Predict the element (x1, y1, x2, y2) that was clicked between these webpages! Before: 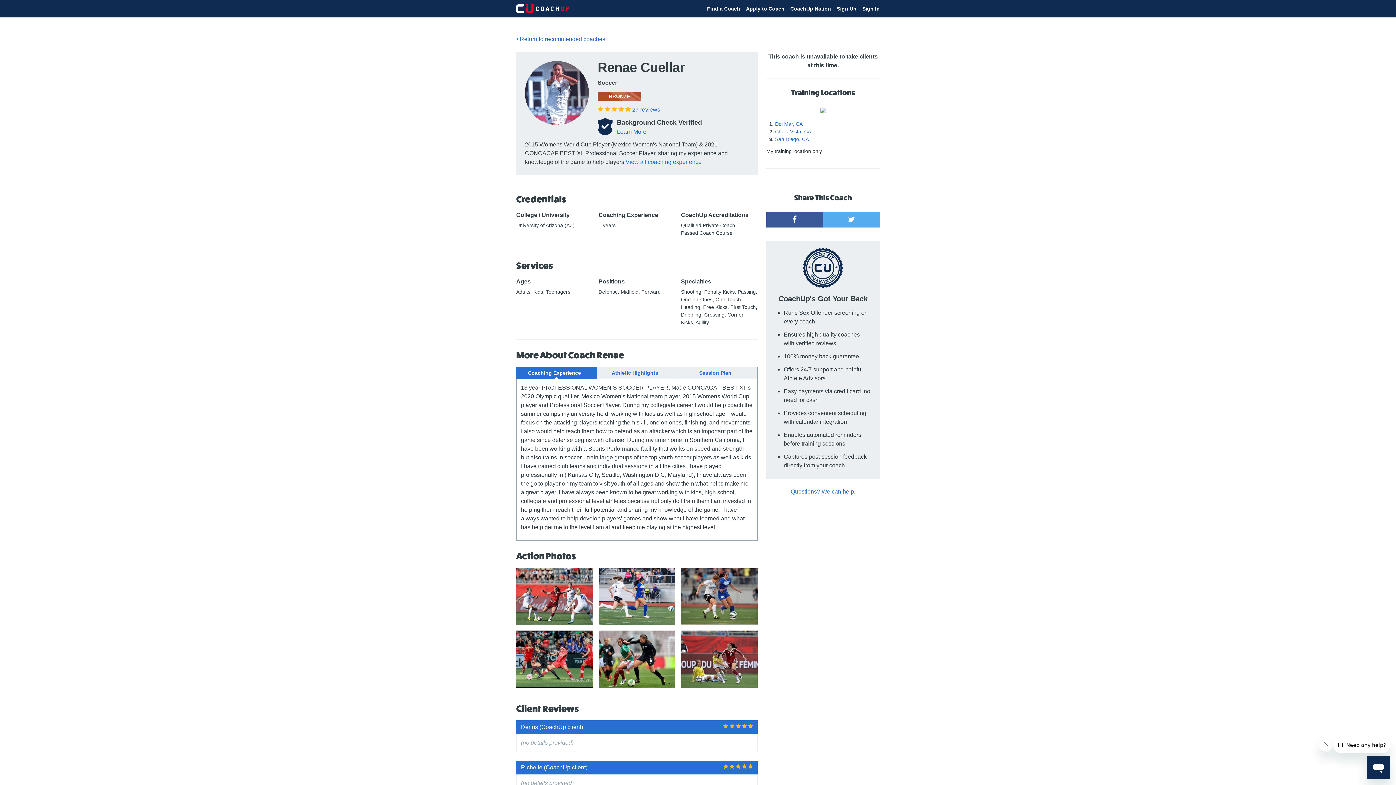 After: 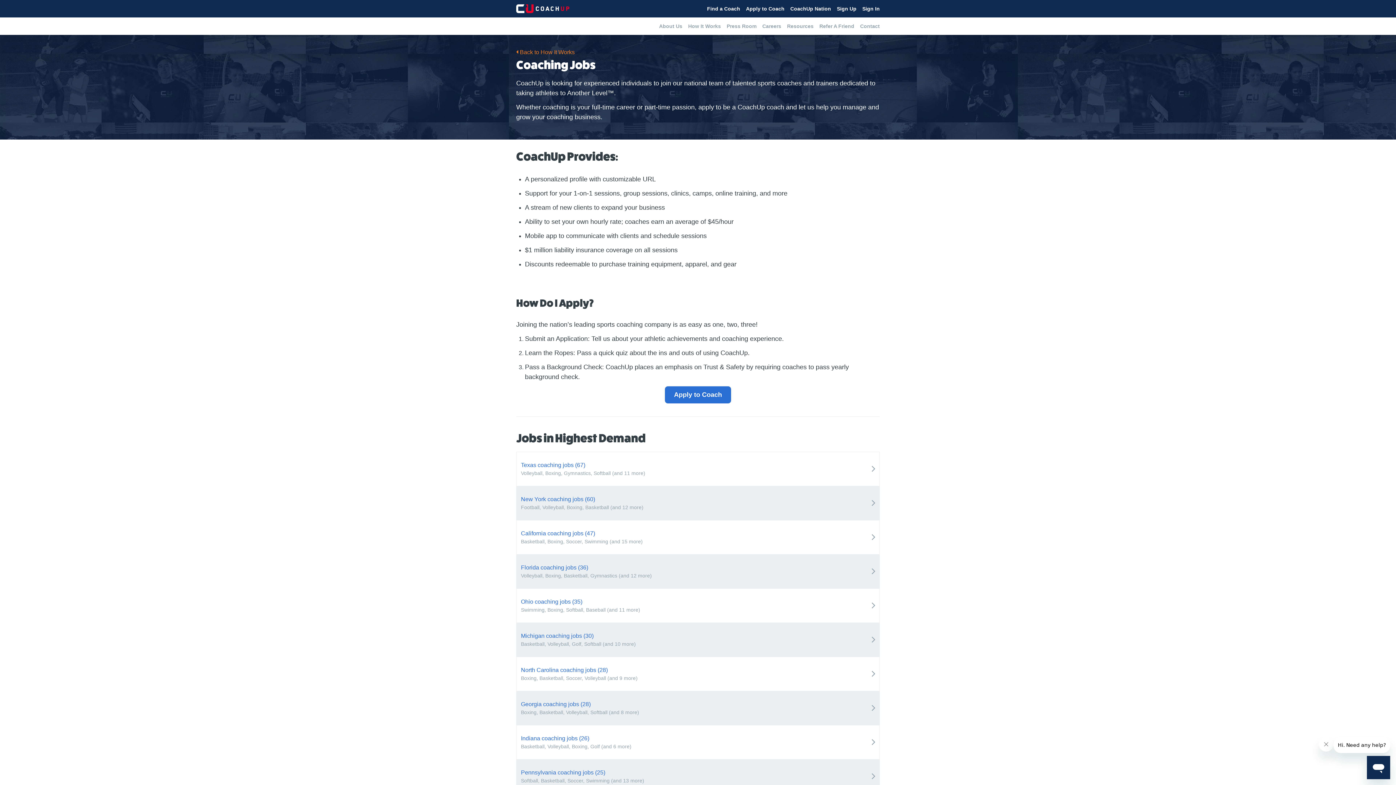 Action: bbox: (746, 4, 784, 13) label: Apply to Coach